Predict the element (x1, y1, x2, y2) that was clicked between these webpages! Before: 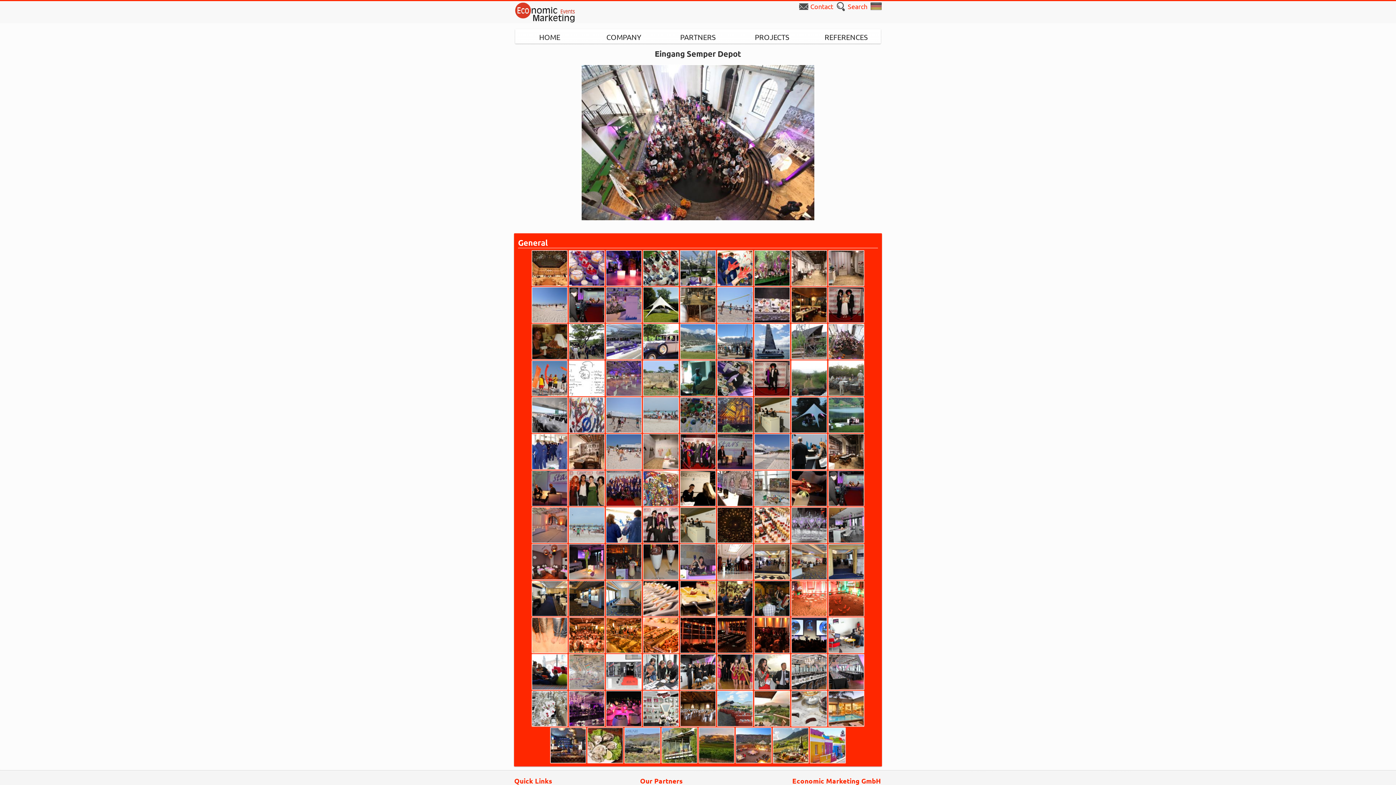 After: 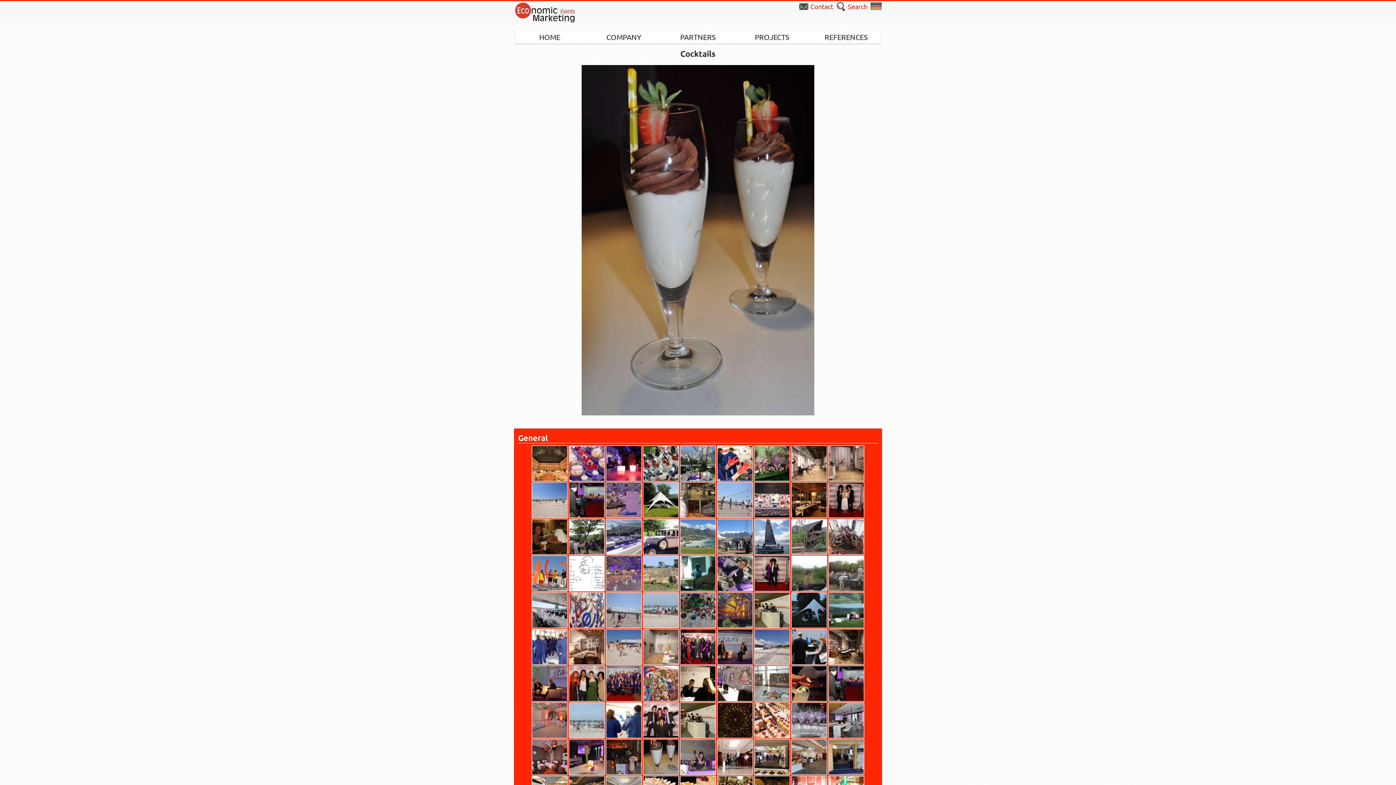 Action: bbox: (643, 573, 678, 581)